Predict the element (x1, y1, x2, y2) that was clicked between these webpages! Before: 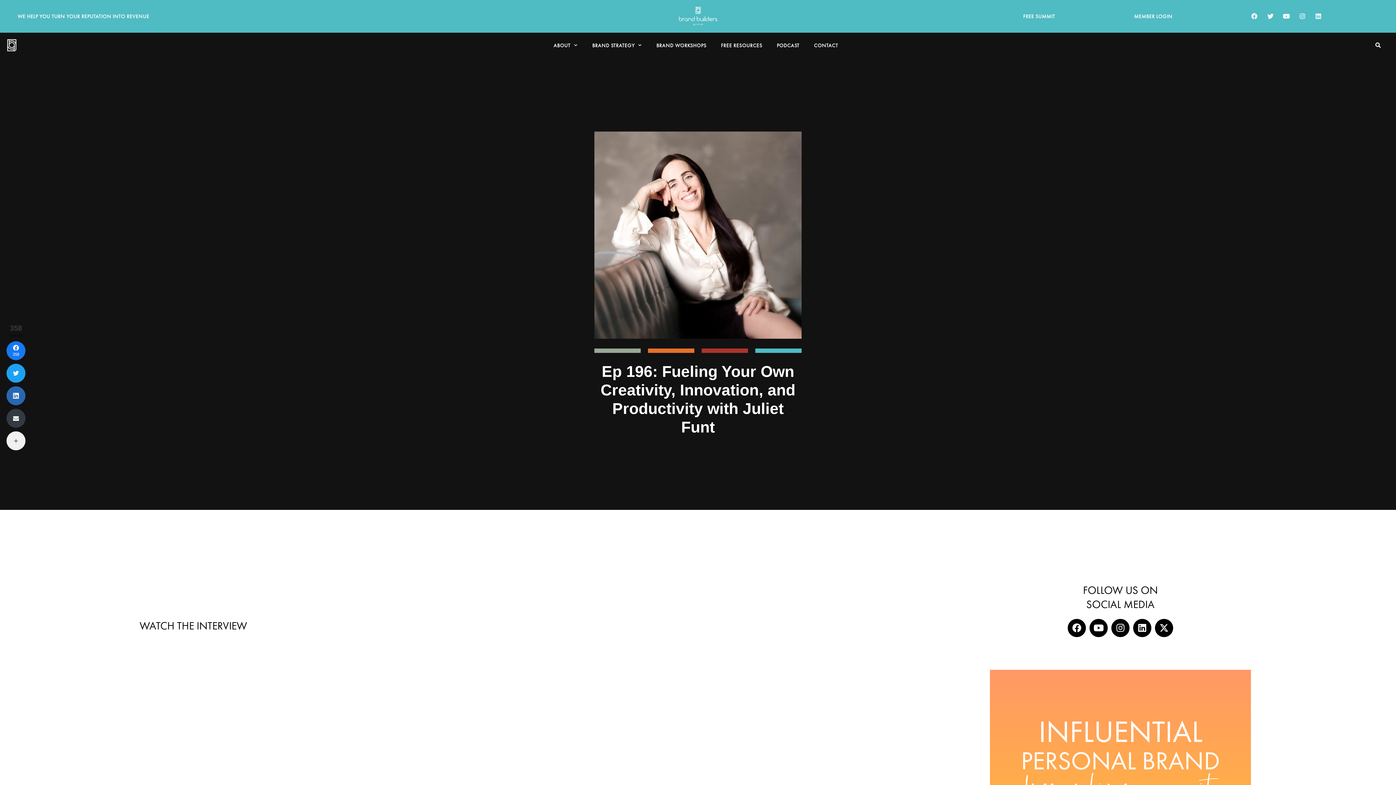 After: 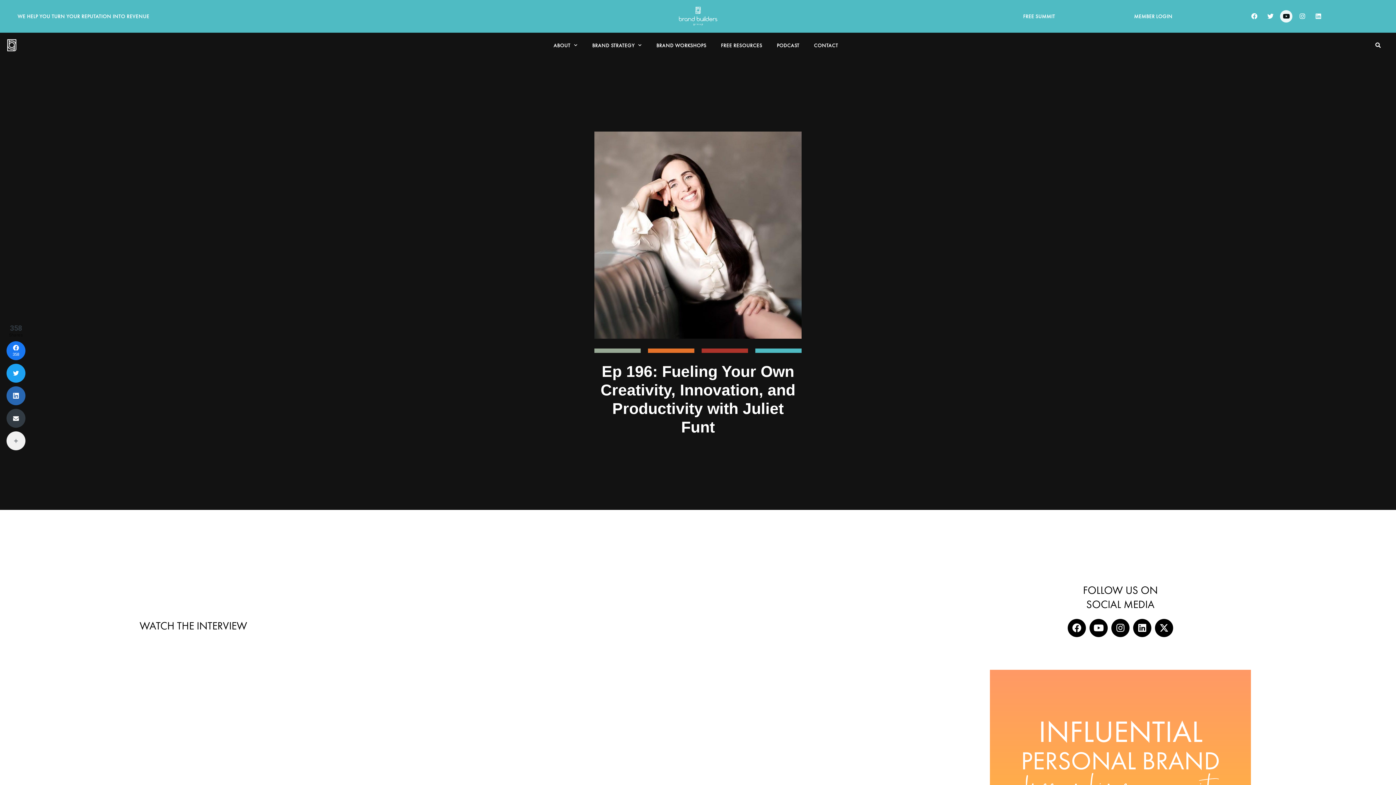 Action: bbox: (1280, 10, 1292, 22) label: Youtube